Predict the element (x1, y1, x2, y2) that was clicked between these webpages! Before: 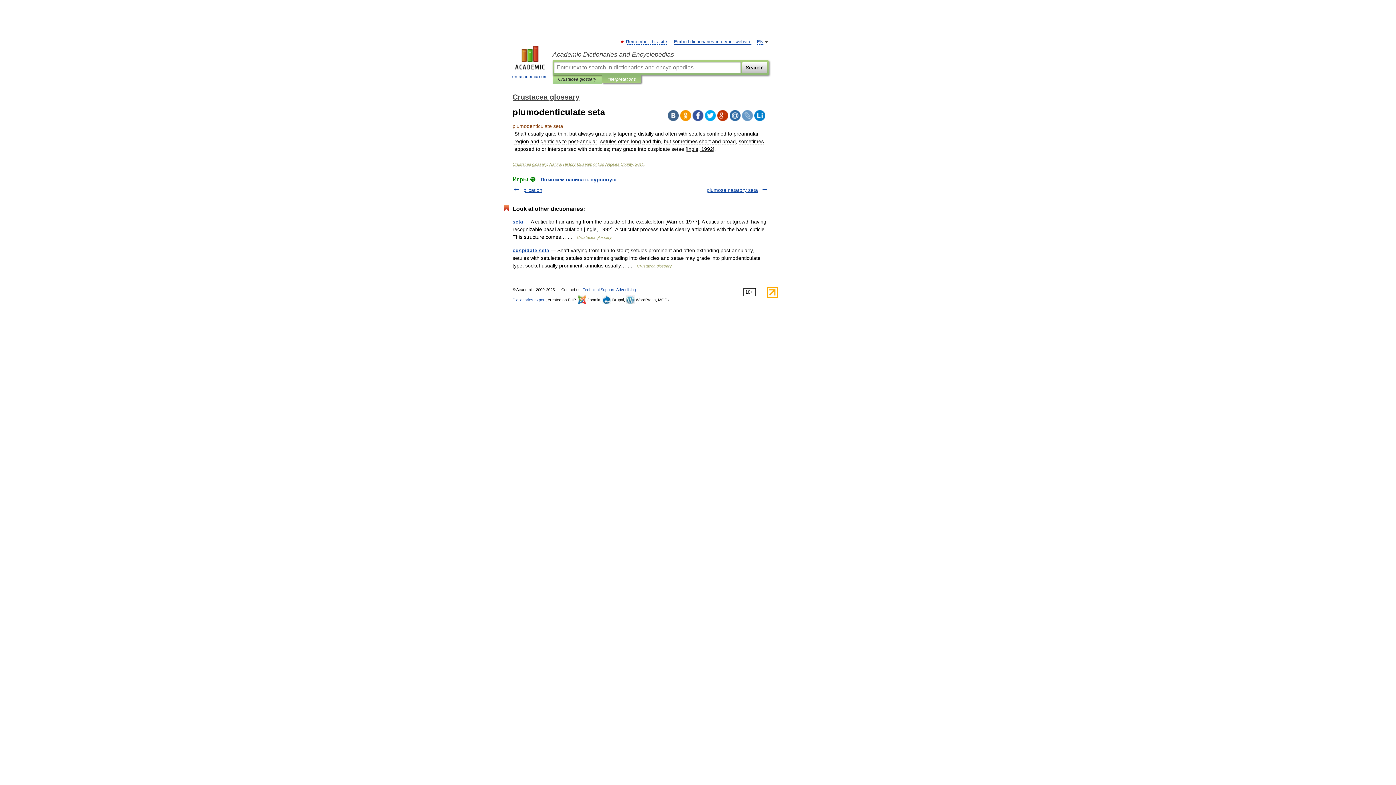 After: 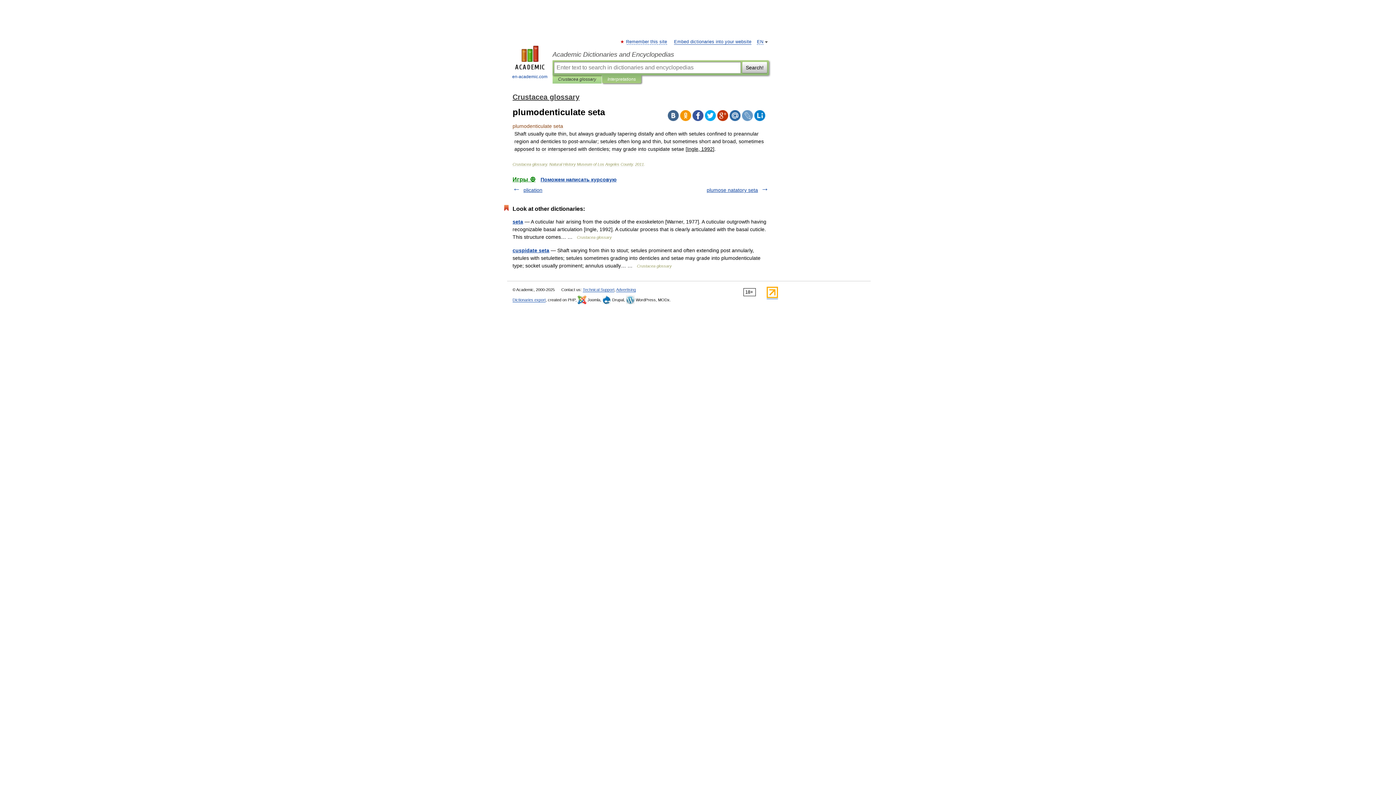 Action: bbox: (680, 110, 691, 121)